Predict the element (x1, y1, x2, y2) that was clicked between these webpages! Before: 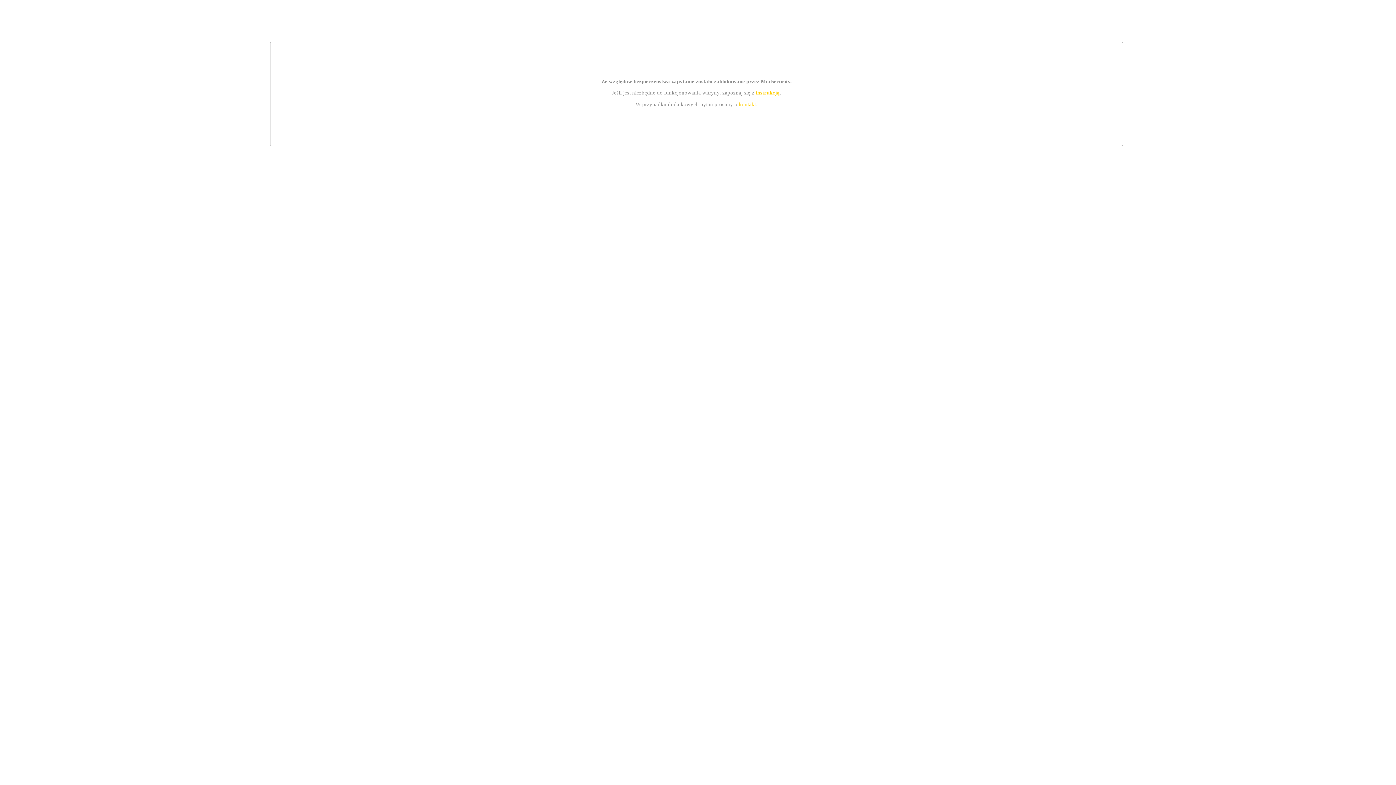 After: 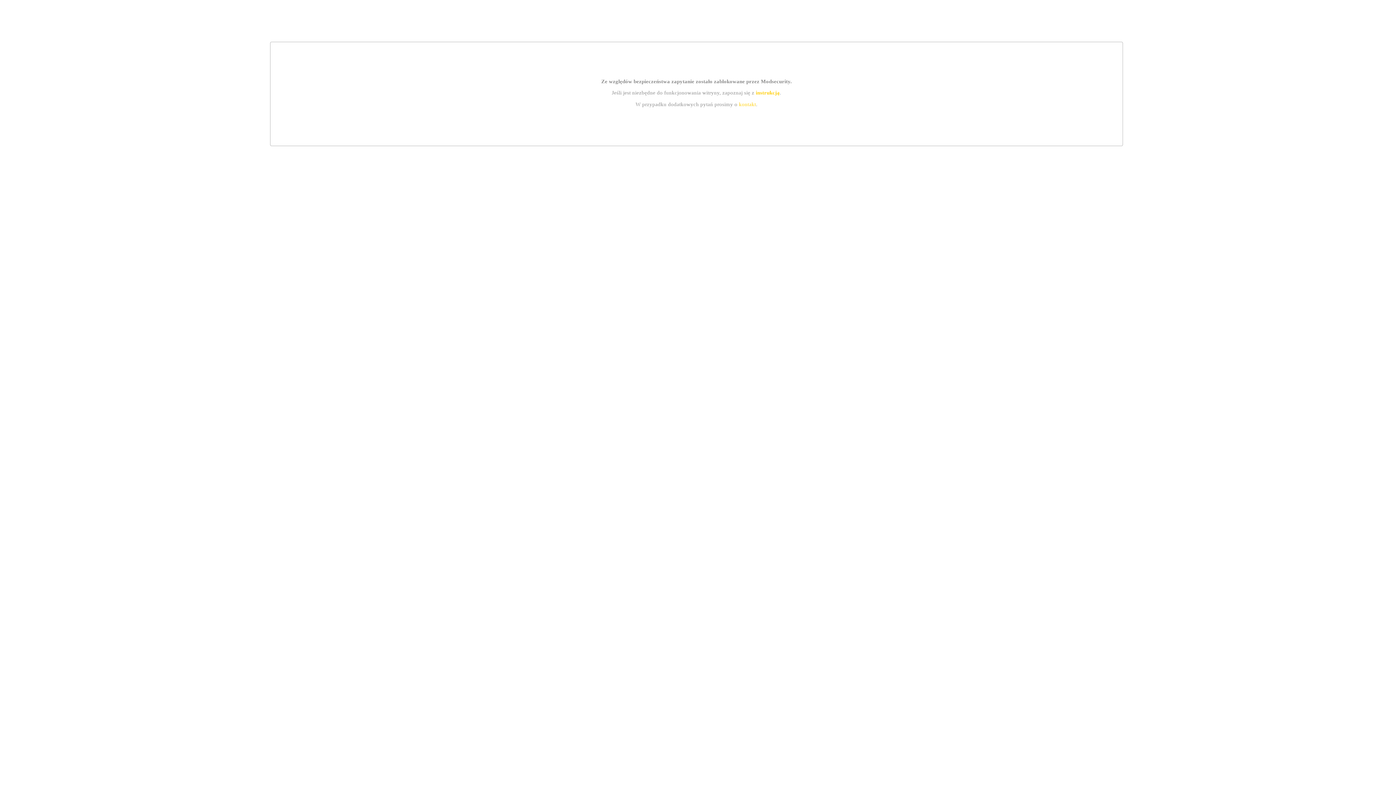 Action: label: kontakt bbox: (739, 101, 756, 107)